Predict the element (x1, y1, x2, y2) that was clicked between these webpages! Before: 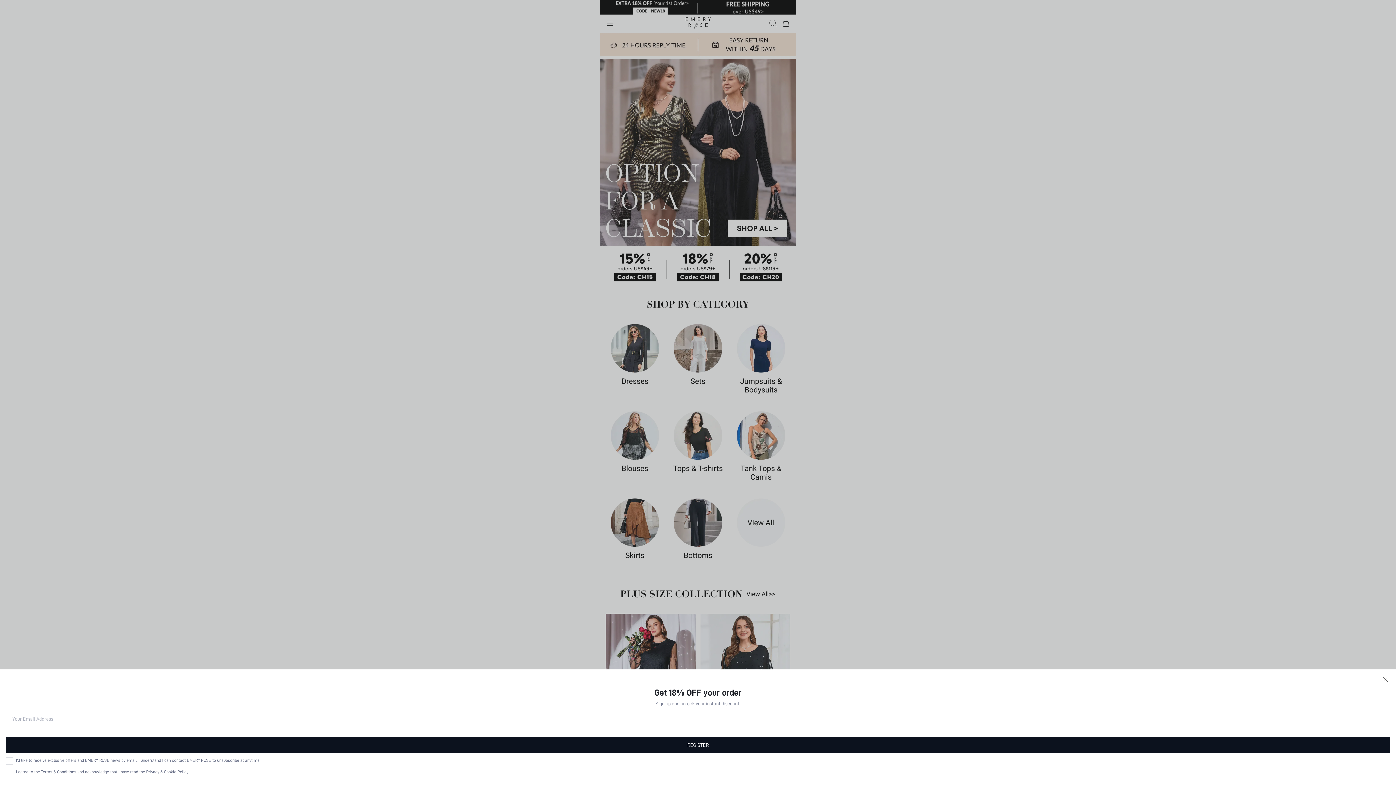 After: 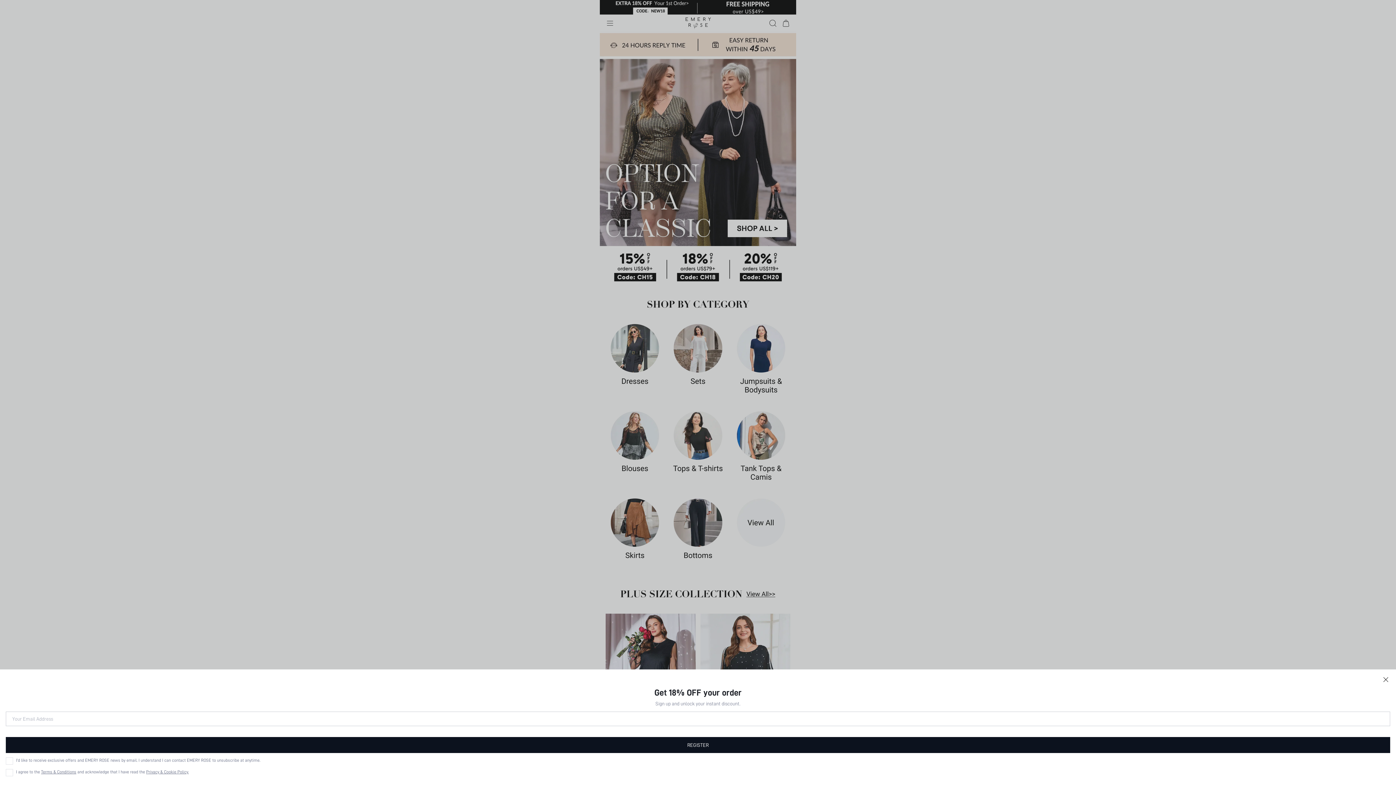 Action: bbox: (5, 737, 1390, 753) label: REGISTER